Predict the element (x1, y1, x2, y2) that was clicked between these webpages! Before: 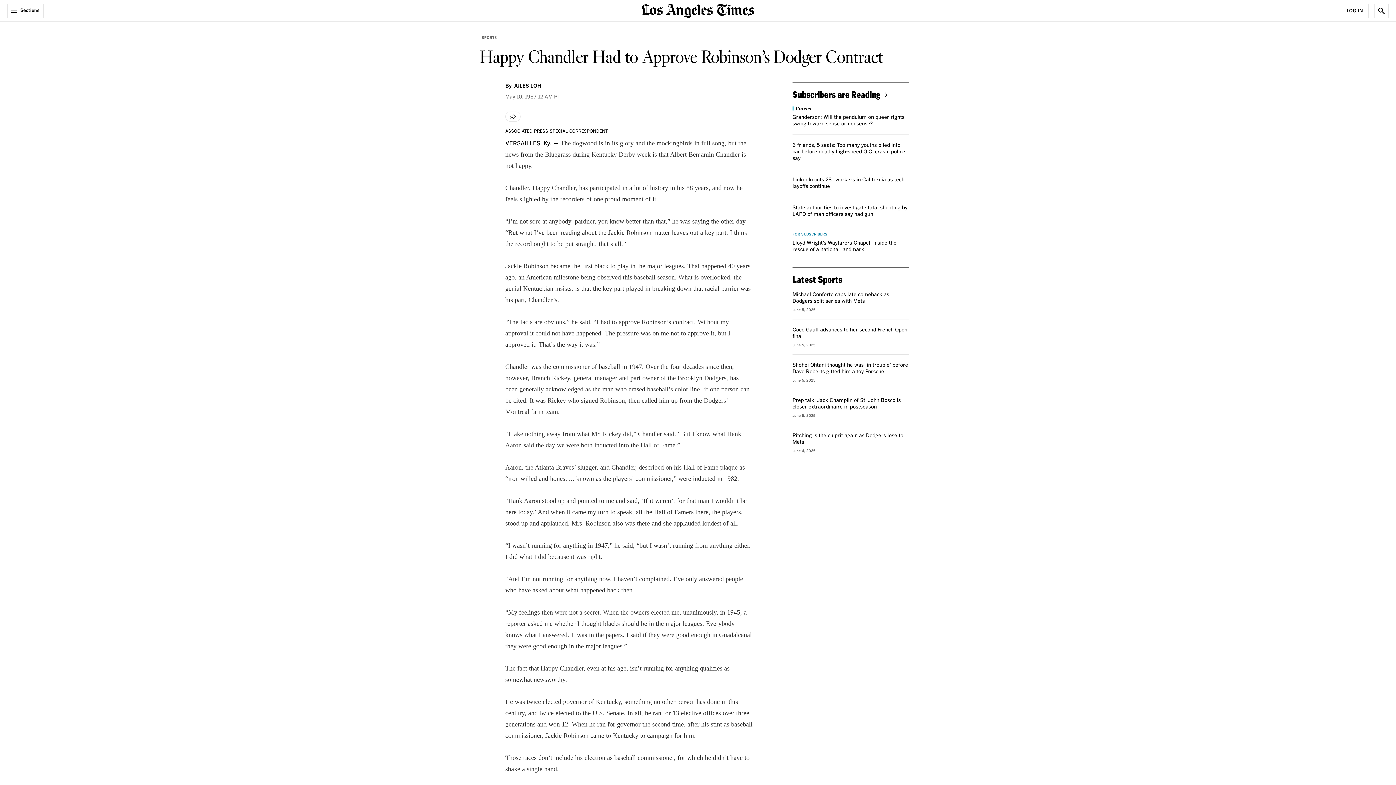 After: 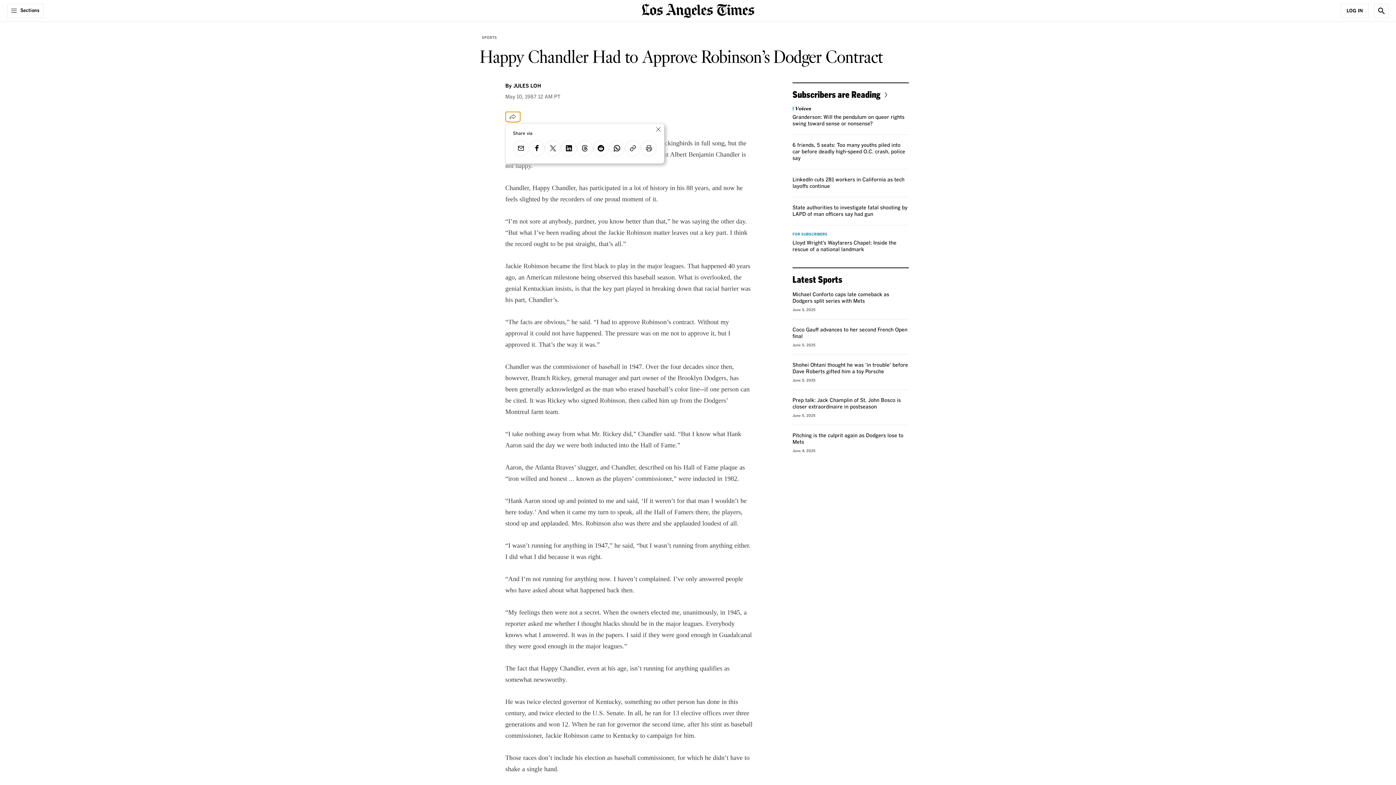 Action: label: Share bbox: (505, 111, 520, 121)